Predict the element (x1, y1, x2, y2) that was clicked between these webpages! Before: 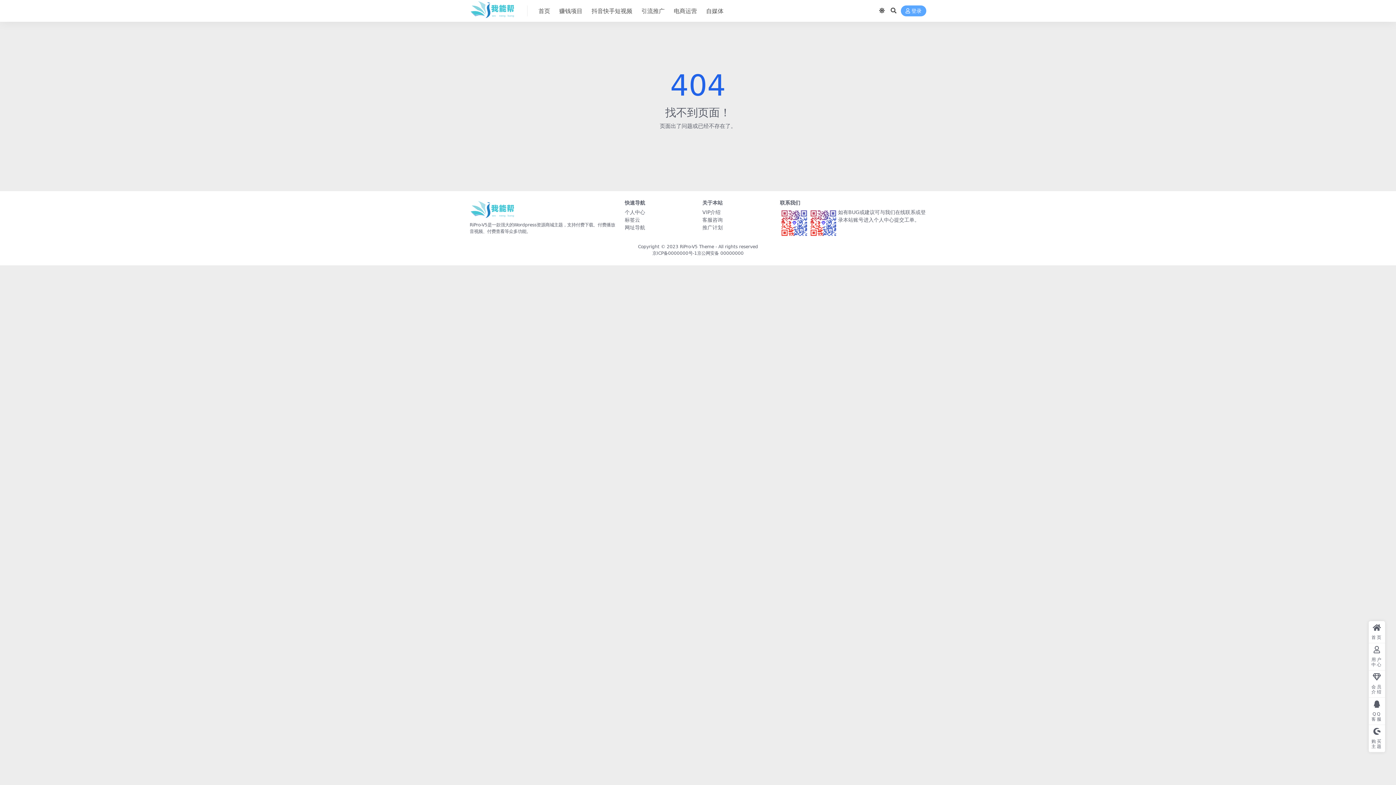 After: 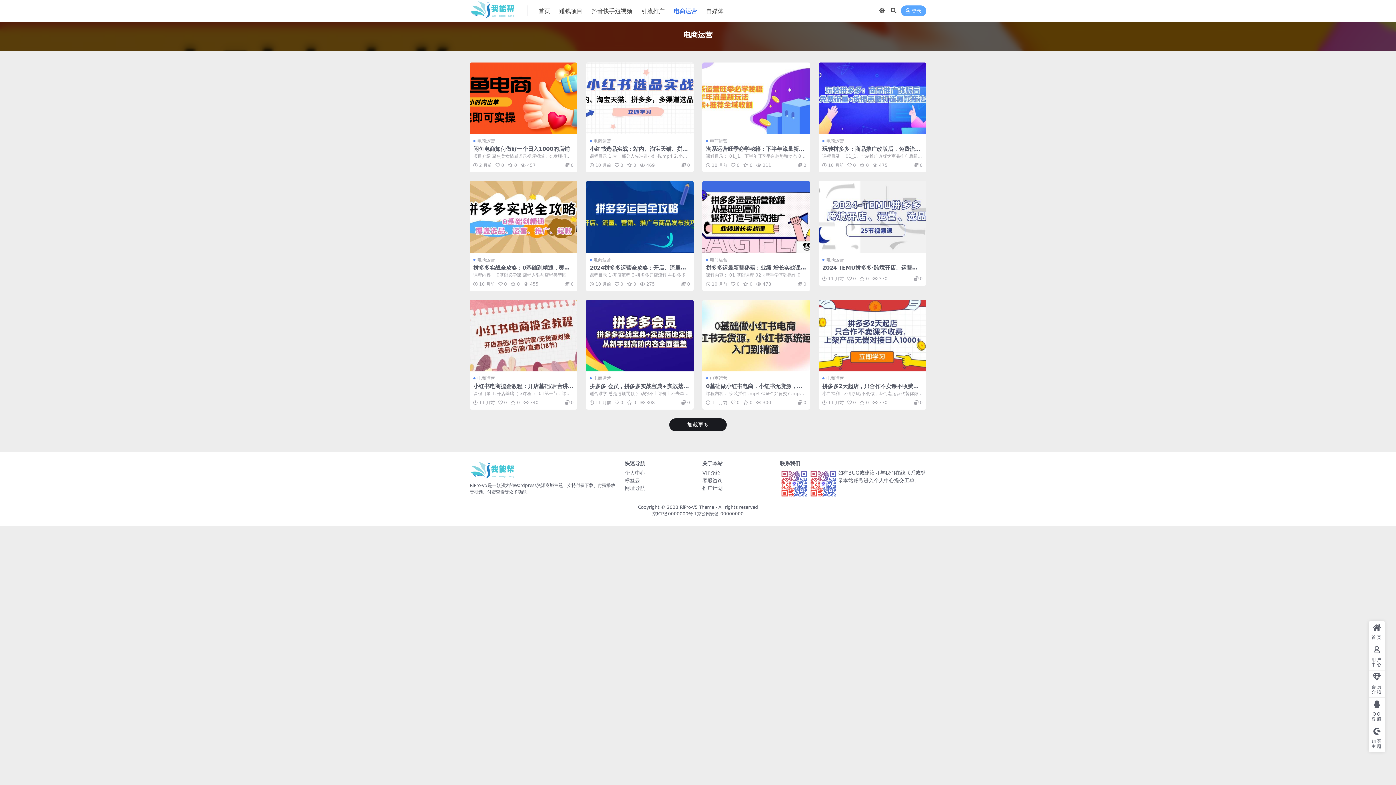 Action: bbox: (673, 0, 697, 22) label: 电商运营